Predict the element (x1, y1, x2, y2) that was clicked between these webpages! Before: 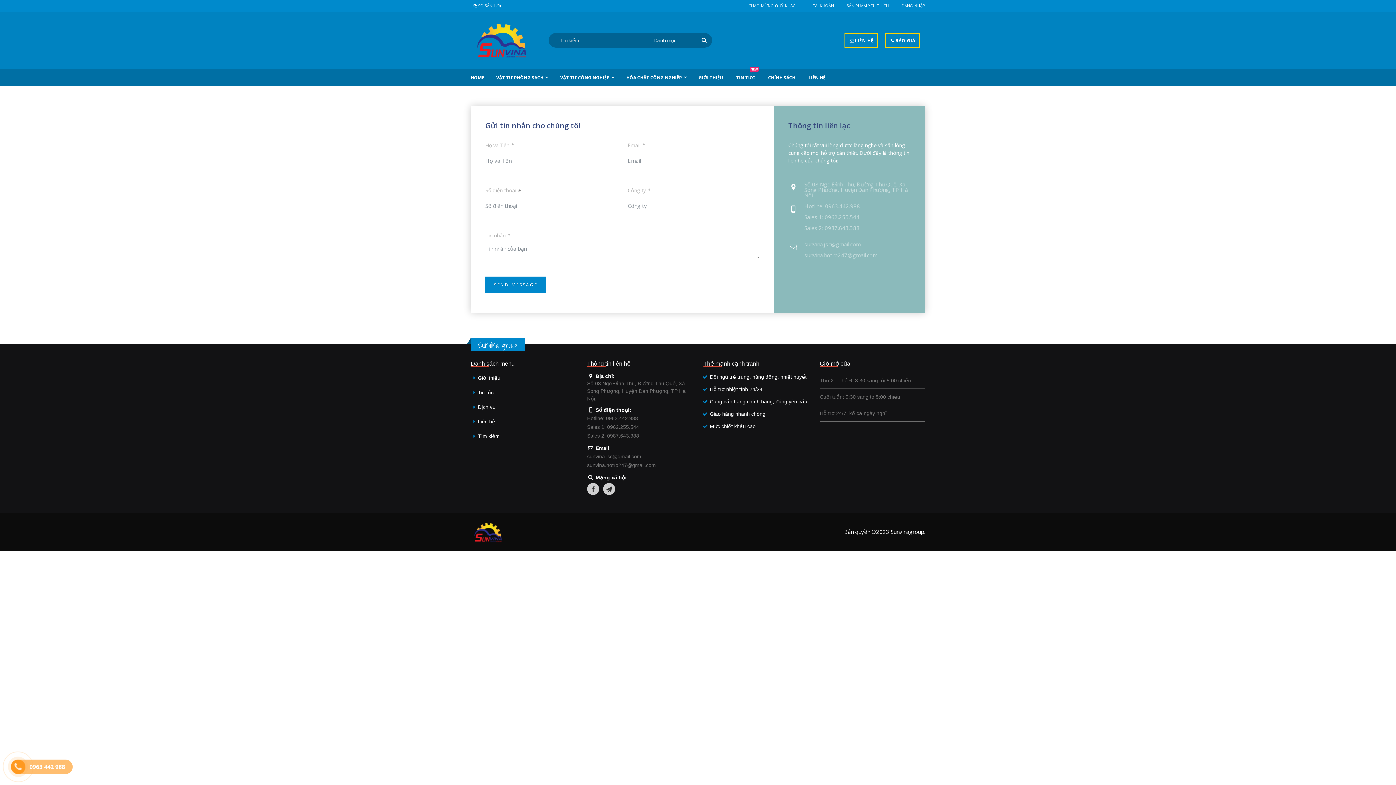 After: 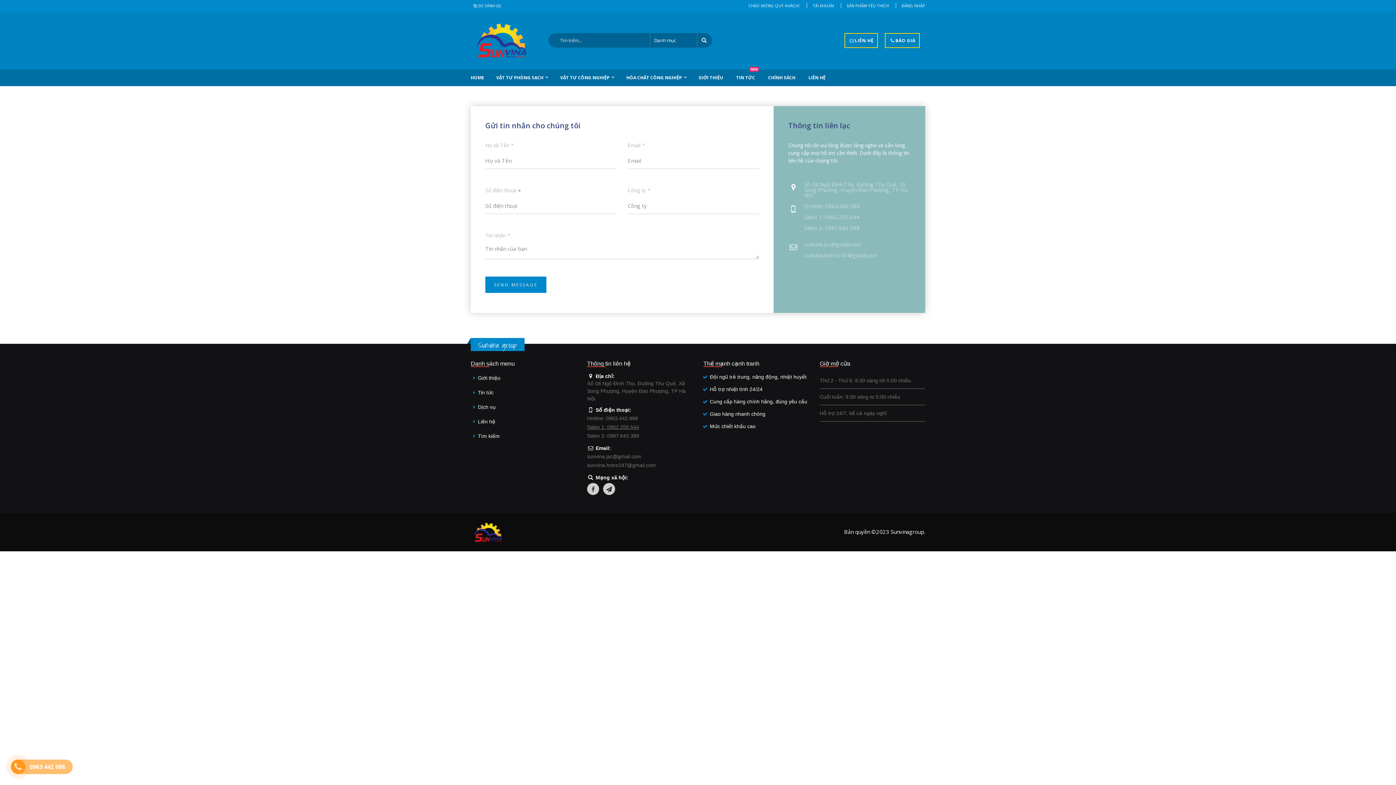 Action: bbox: (587, 424, 639, 430) label: Sales 1: 0962.255.544